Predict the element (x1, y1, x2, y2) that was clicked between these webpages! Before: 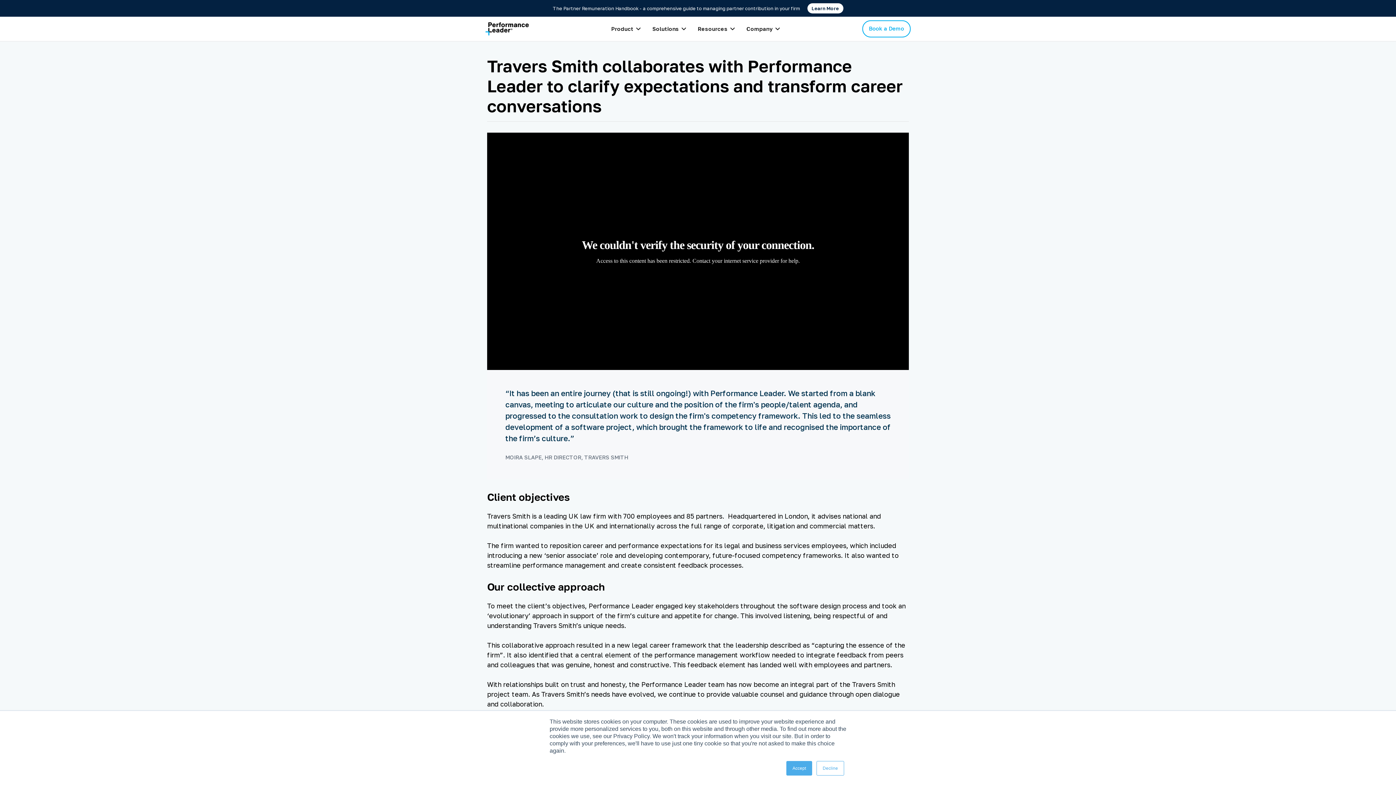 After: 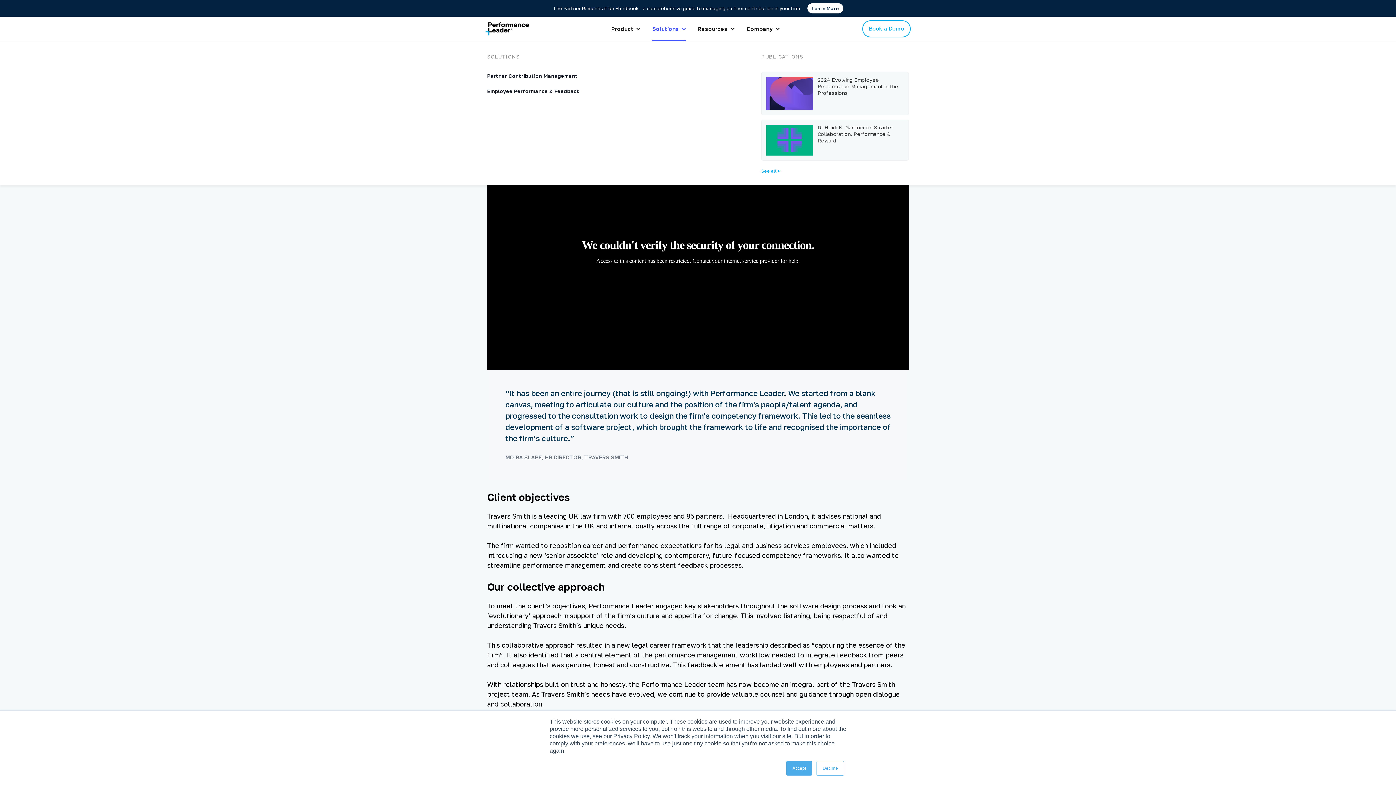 Action: bbox: (652, 16, 686, 40) label: Solutions